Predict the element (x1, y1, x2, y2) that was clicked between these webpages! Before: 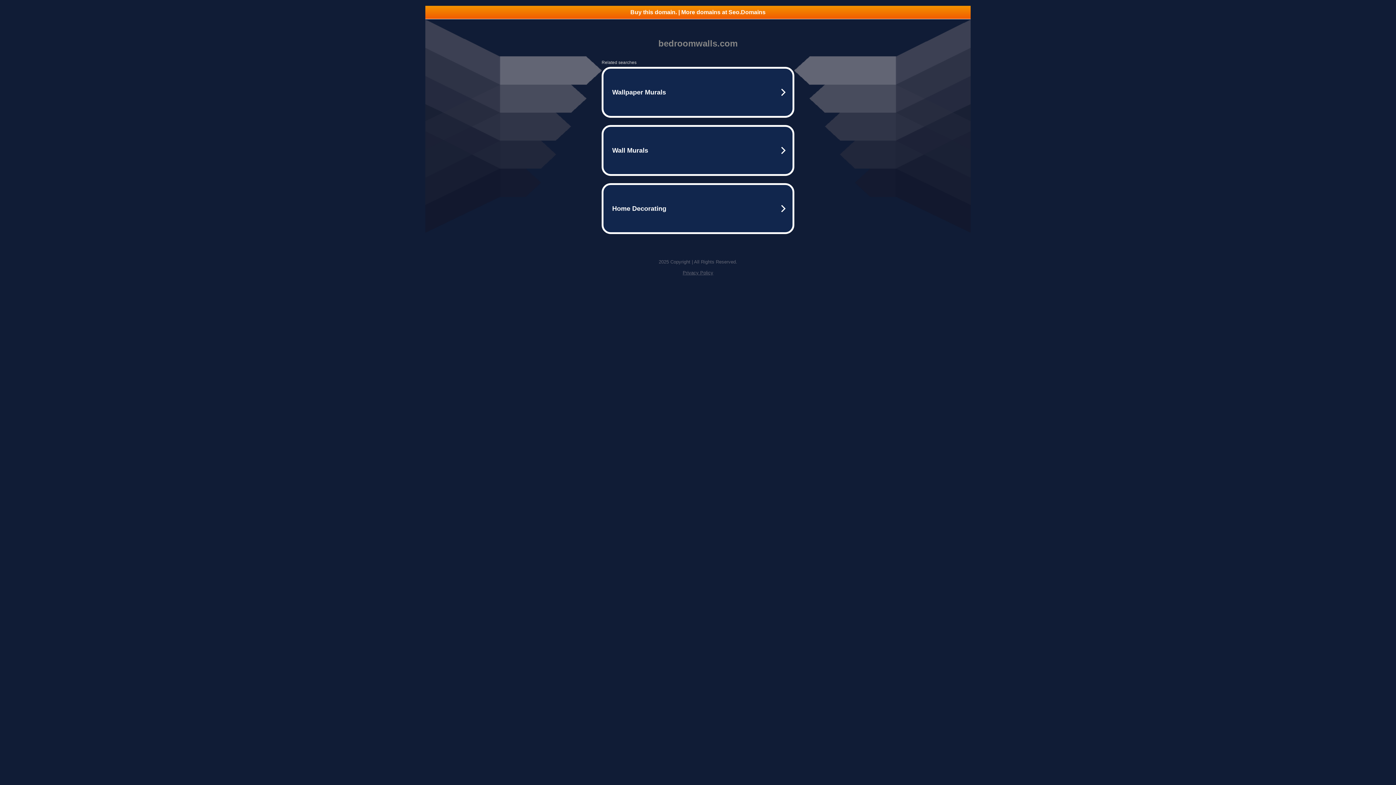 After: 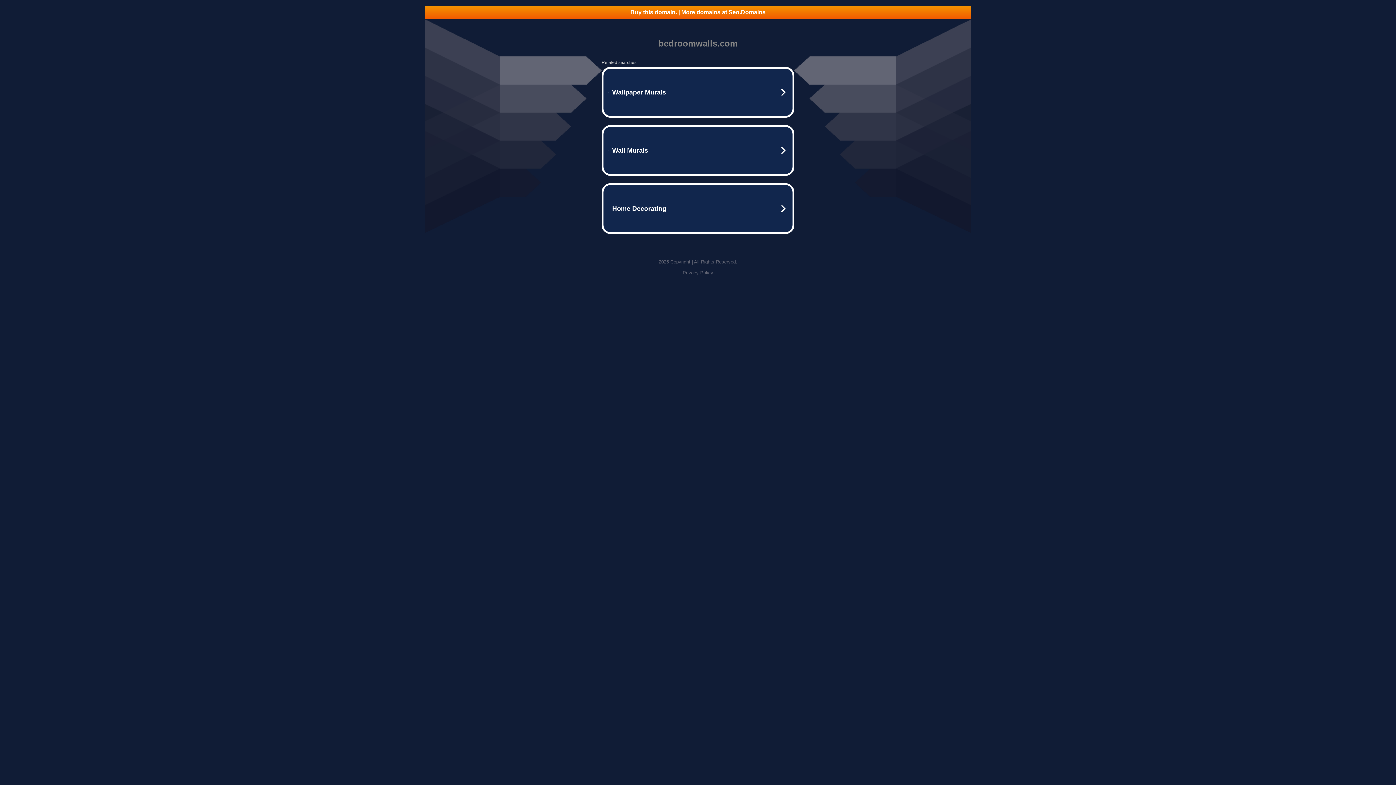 Action: label: Buy this domain. | More domains at Seo.Domains bbox: (425, 5, 970, 18)